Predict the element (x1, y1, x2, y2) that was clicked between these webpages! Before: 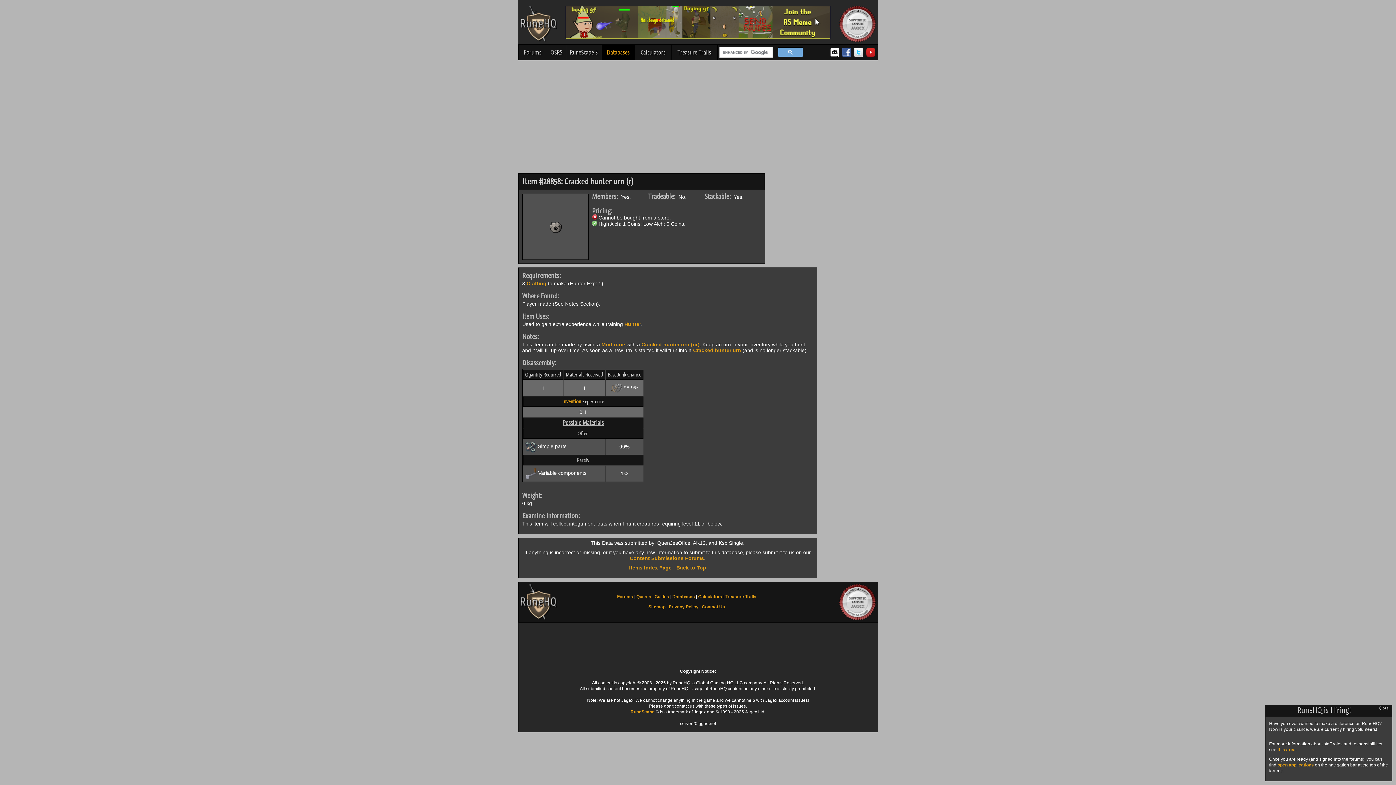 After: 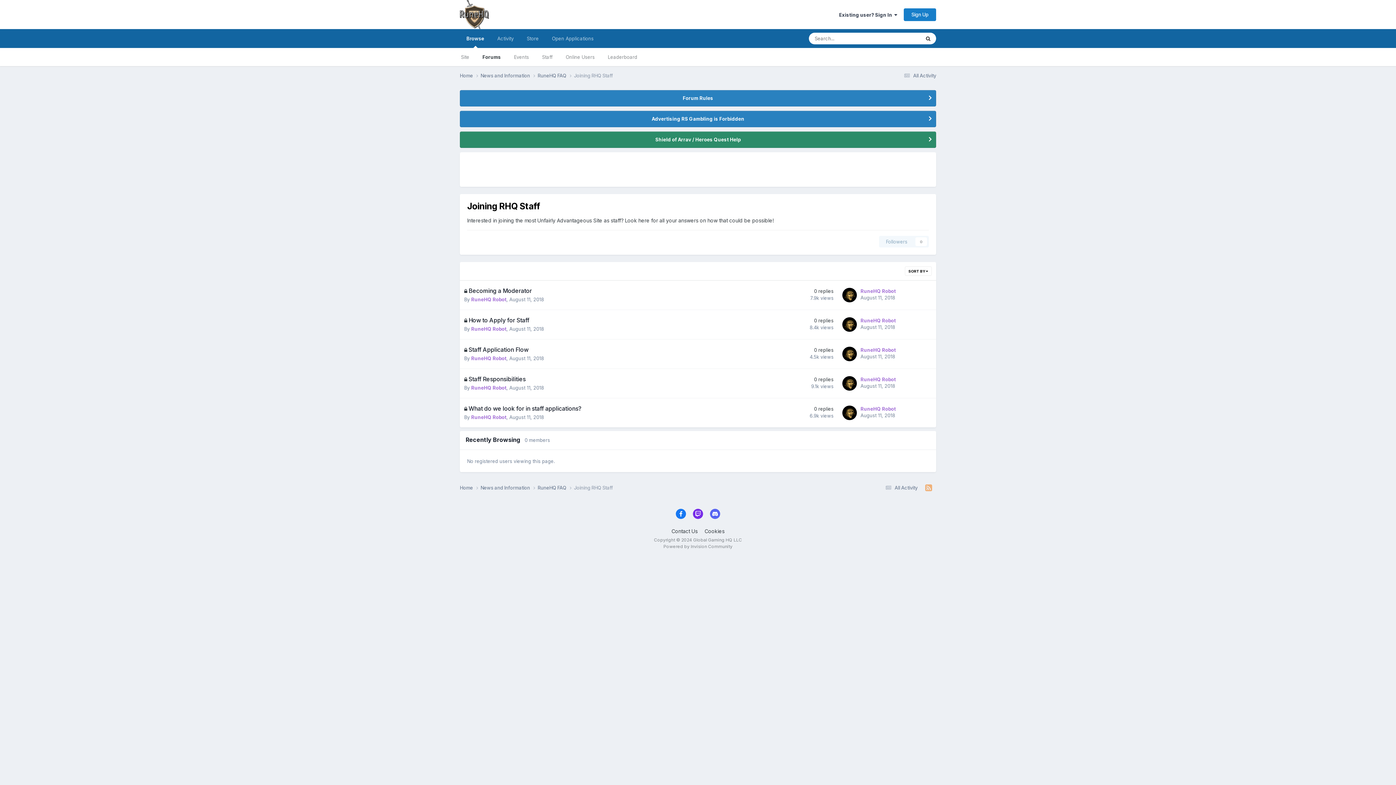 Action: bbox: (1277, 747, 1296, 752) label: this area